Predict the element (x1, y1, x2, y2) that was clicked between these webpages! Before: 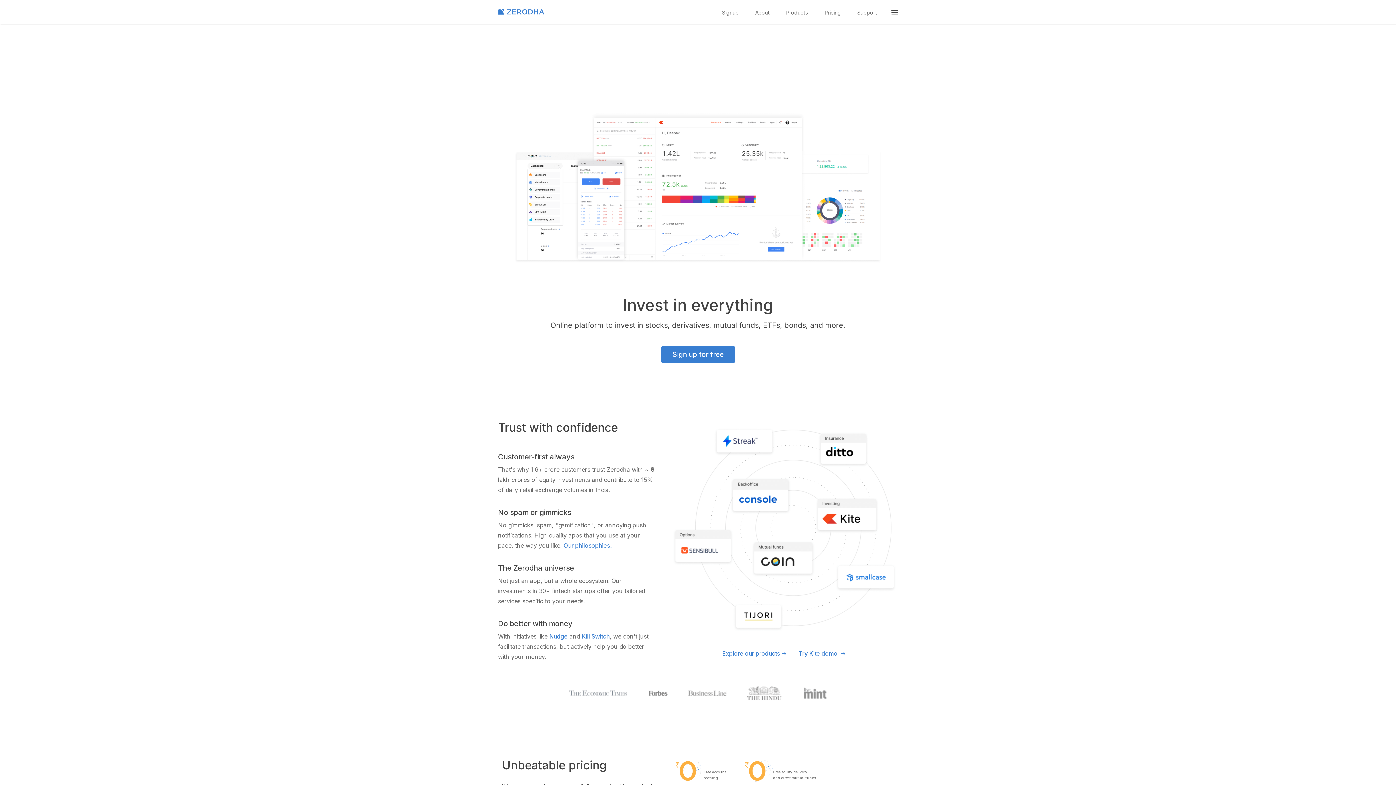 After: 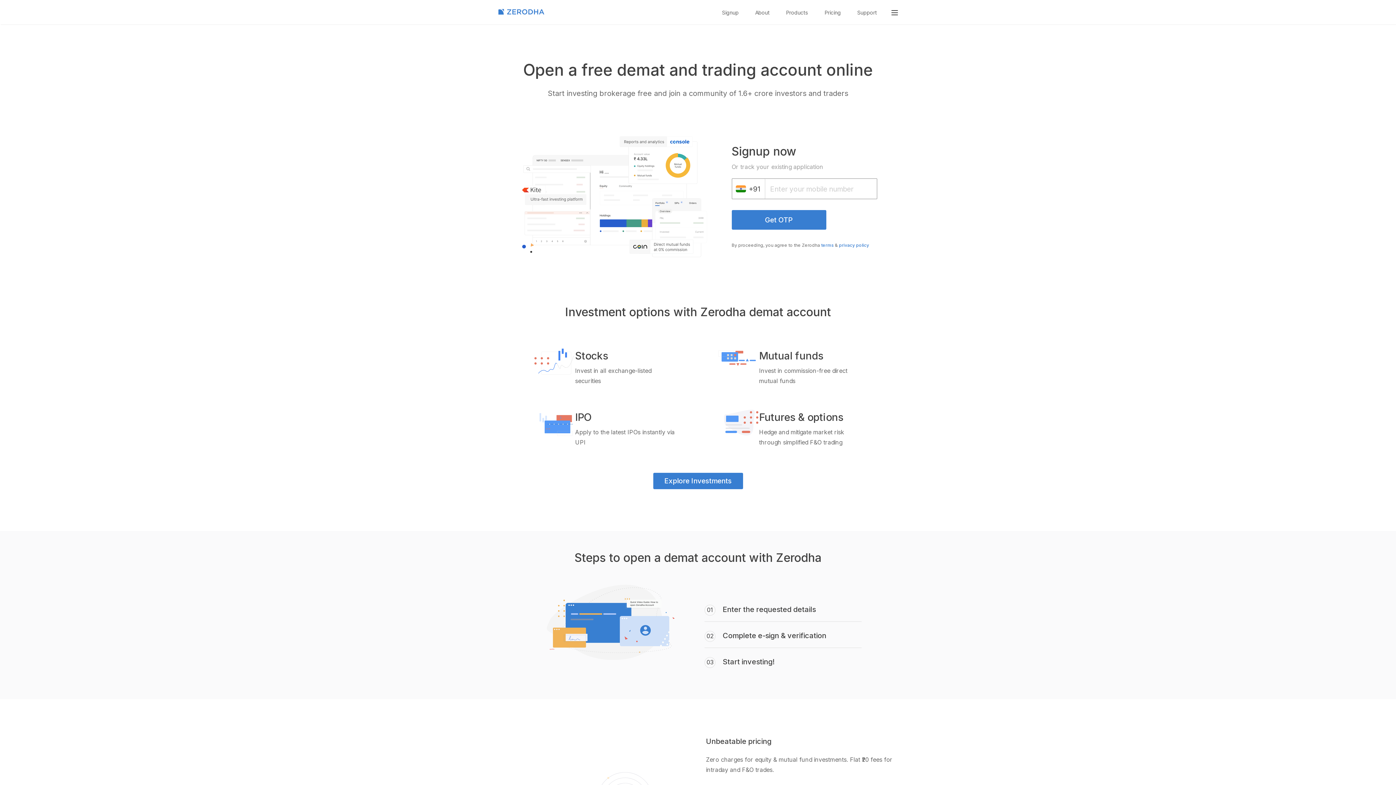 Action: bbox: (661, 346, 735, 362) label: Sign up for free